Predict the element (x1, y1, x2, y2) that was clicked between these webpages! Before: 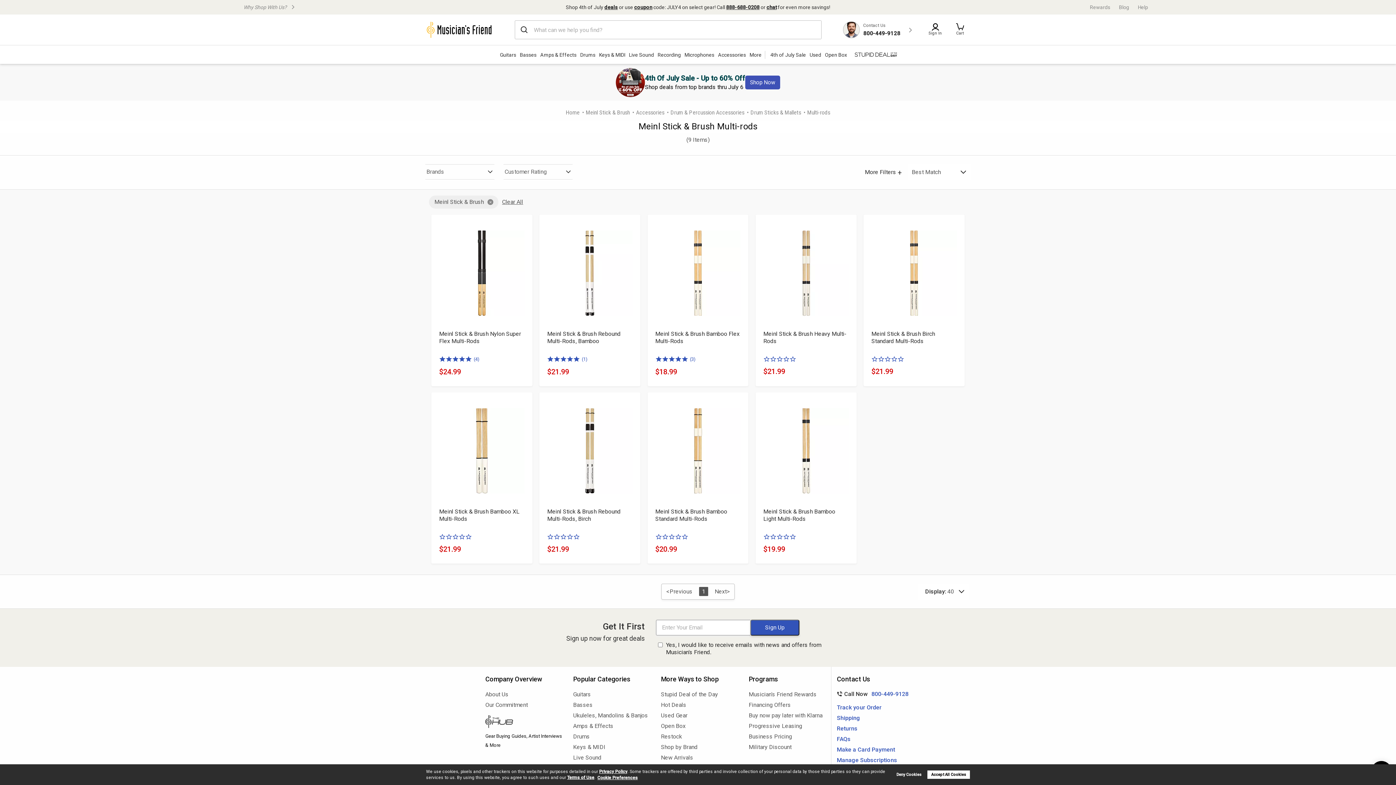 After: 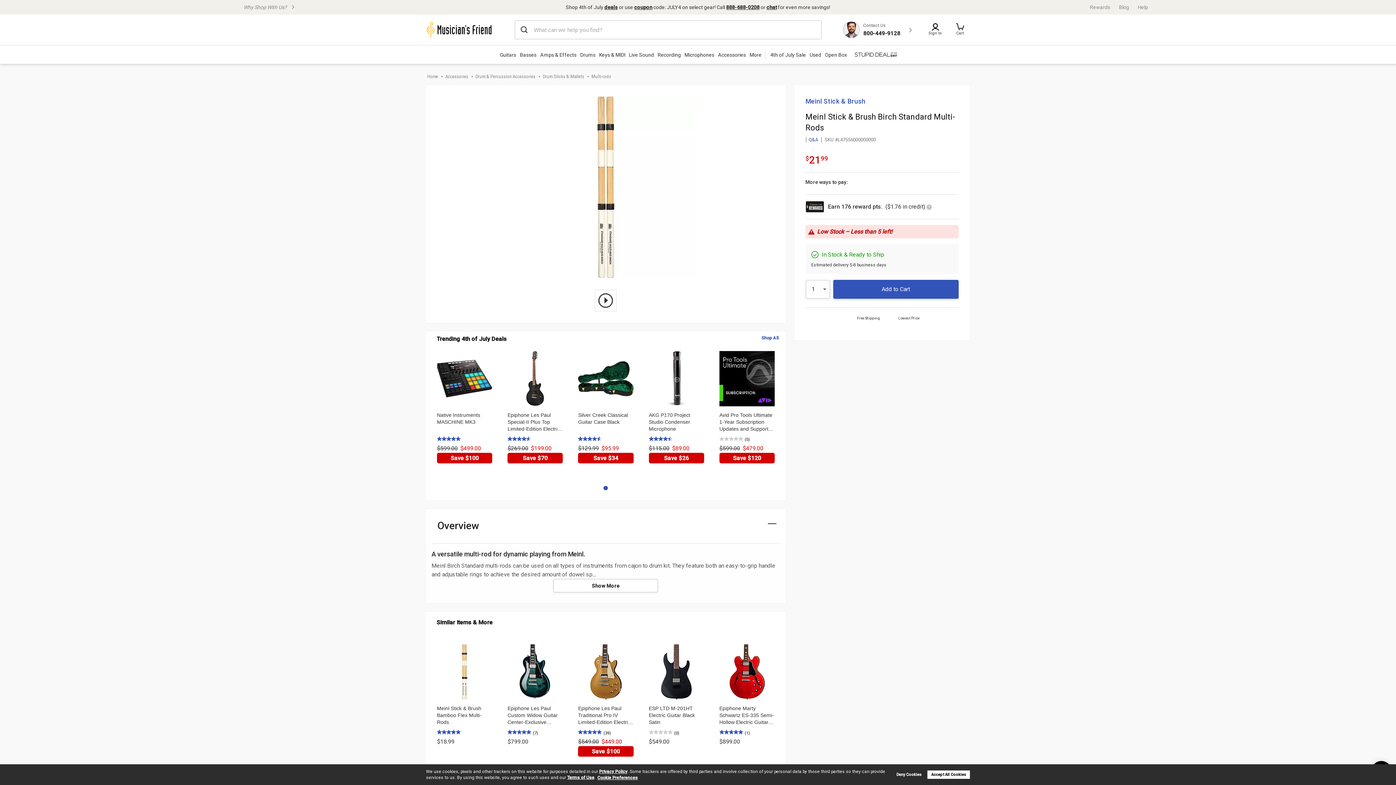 Action: bbox: (871, 230, 957, 315)